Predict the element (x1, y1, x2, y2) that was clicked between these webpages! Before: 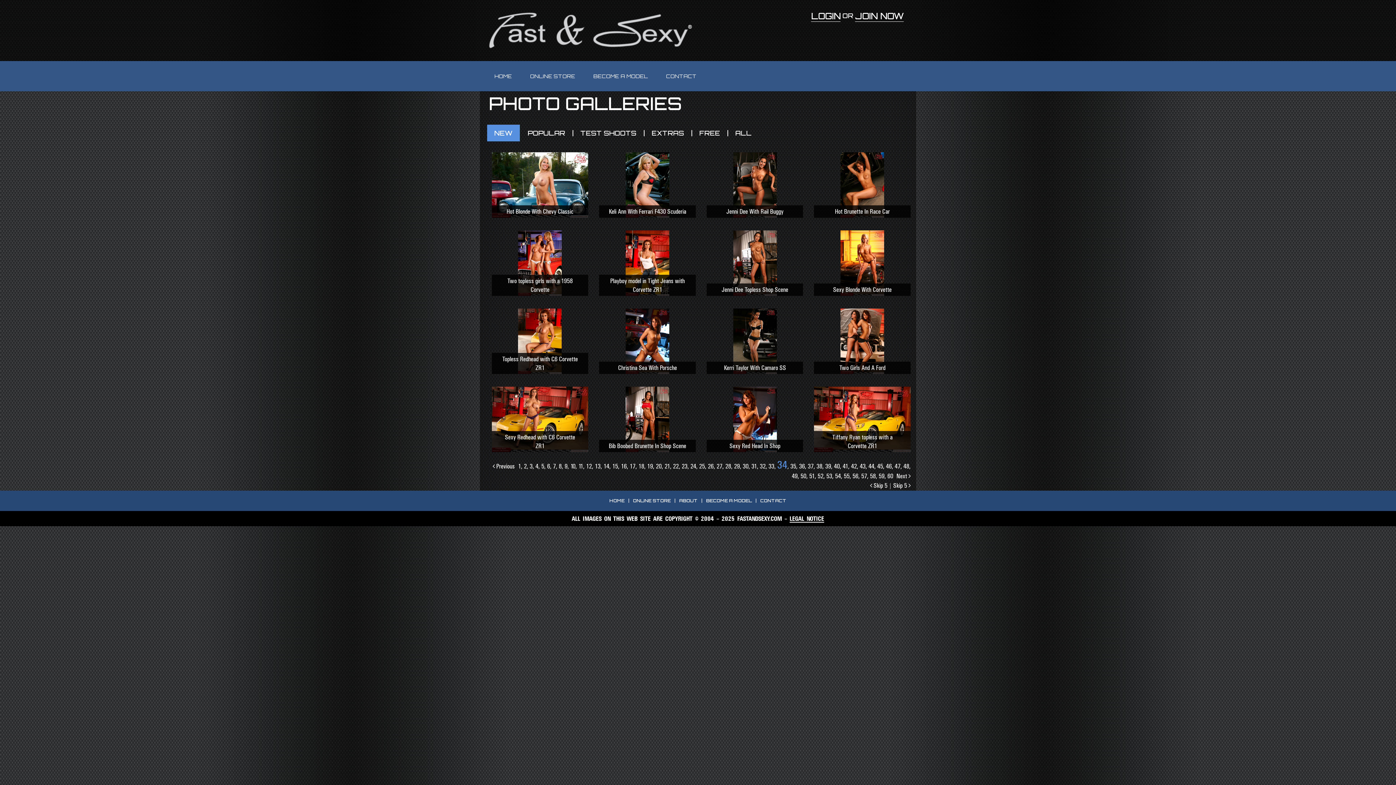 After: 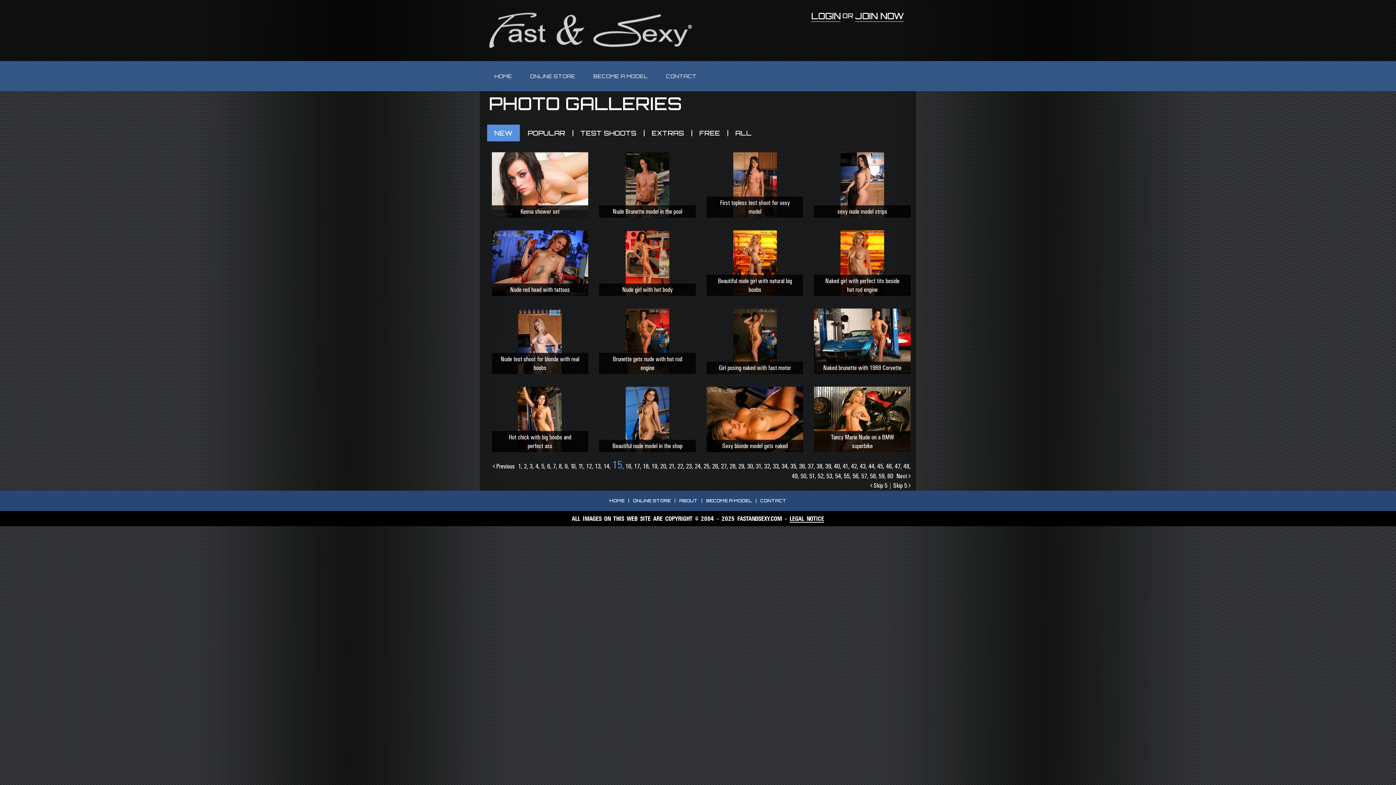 Action: label: 15 bbox: (612, 461, 619, 471)